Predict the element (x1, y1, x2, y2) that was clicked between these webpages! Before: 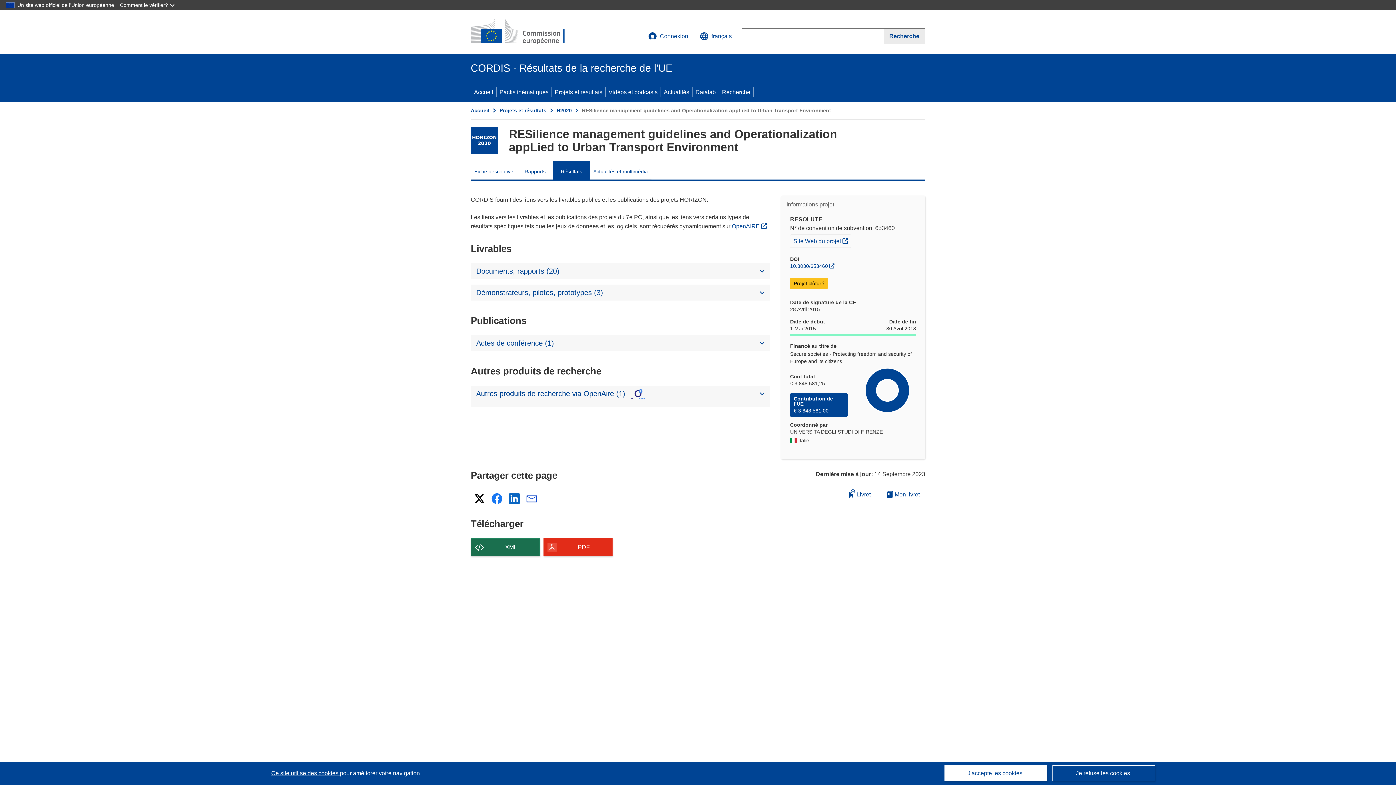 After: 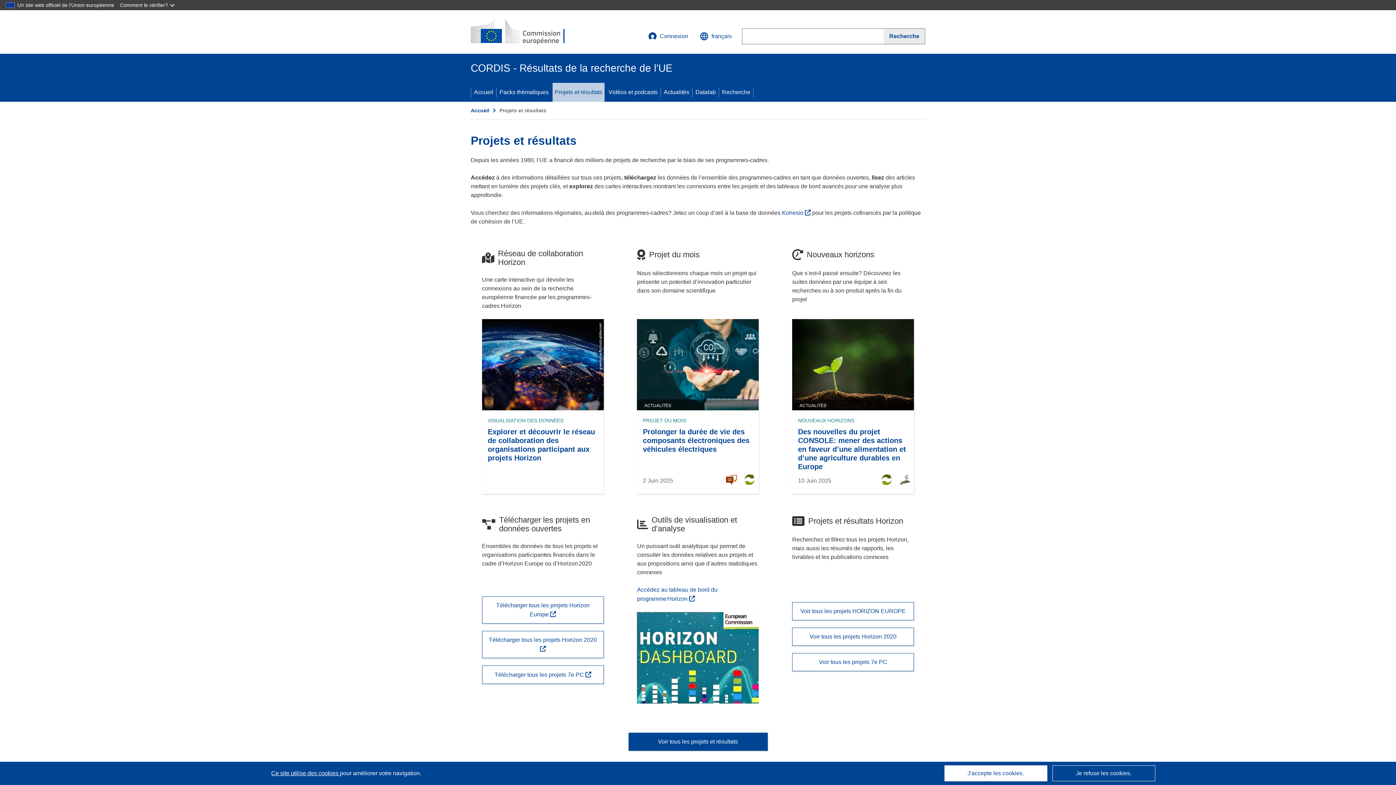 Action: bbox: (552, 82, 605, 101) label: Projets et résultats